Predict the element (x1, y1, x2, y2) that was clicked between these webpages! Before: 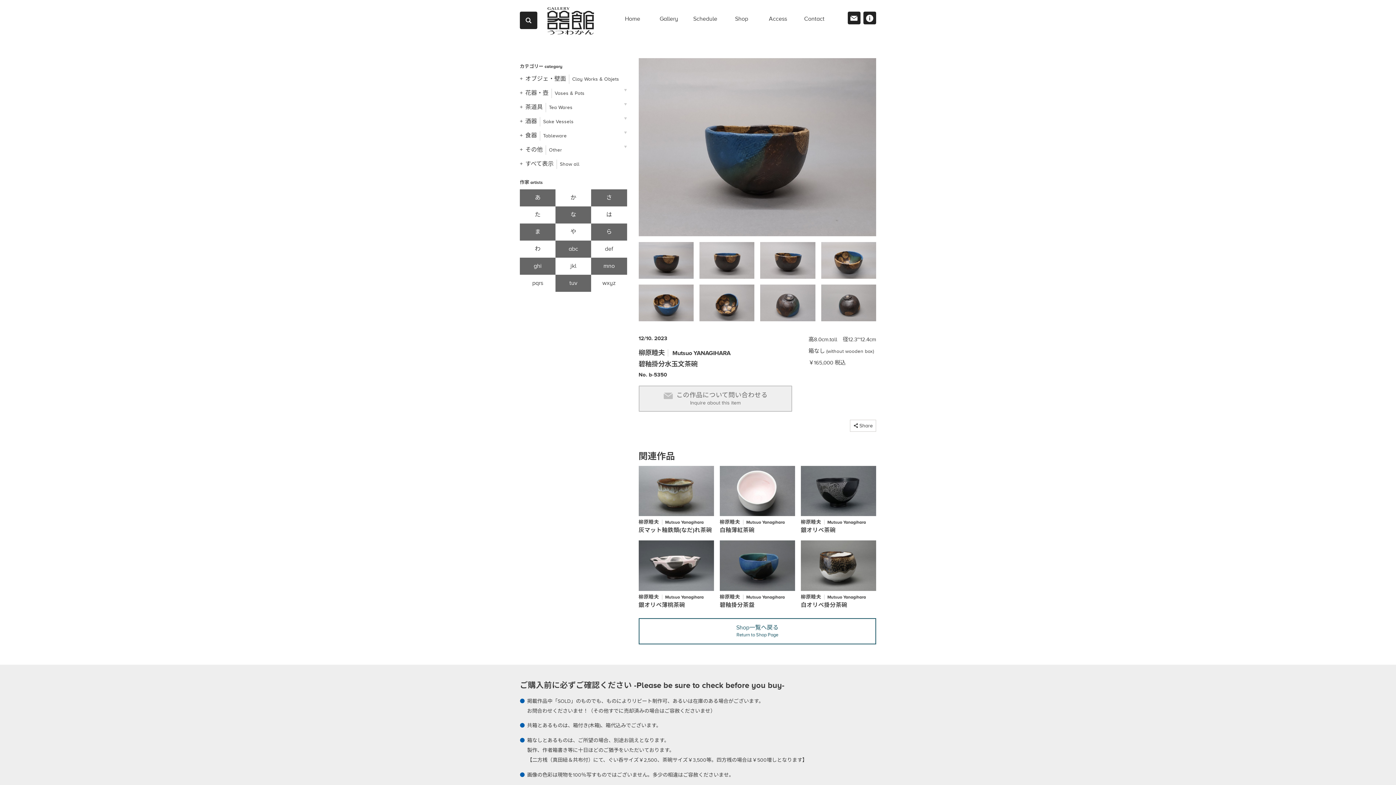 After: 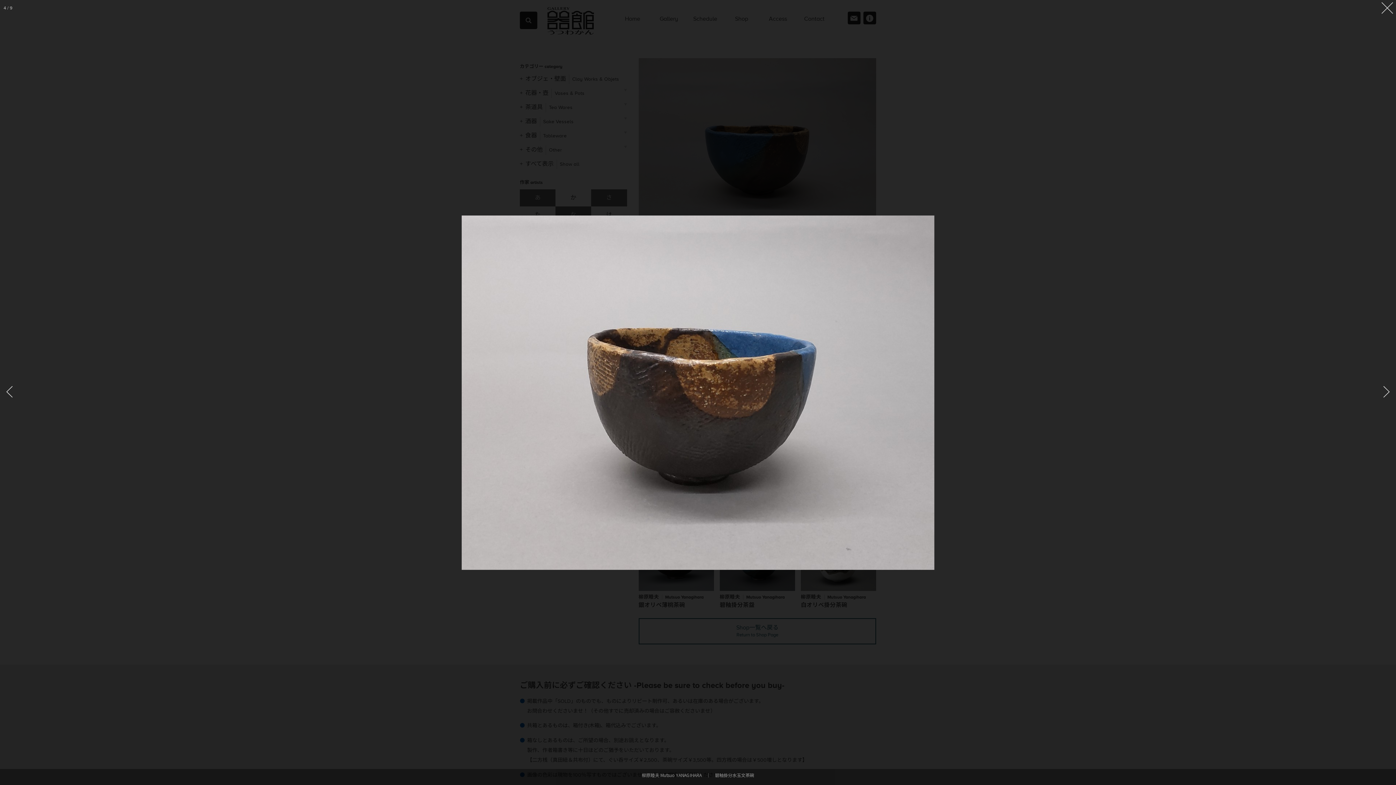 Action: bbox: (757, 242, 818, 284)